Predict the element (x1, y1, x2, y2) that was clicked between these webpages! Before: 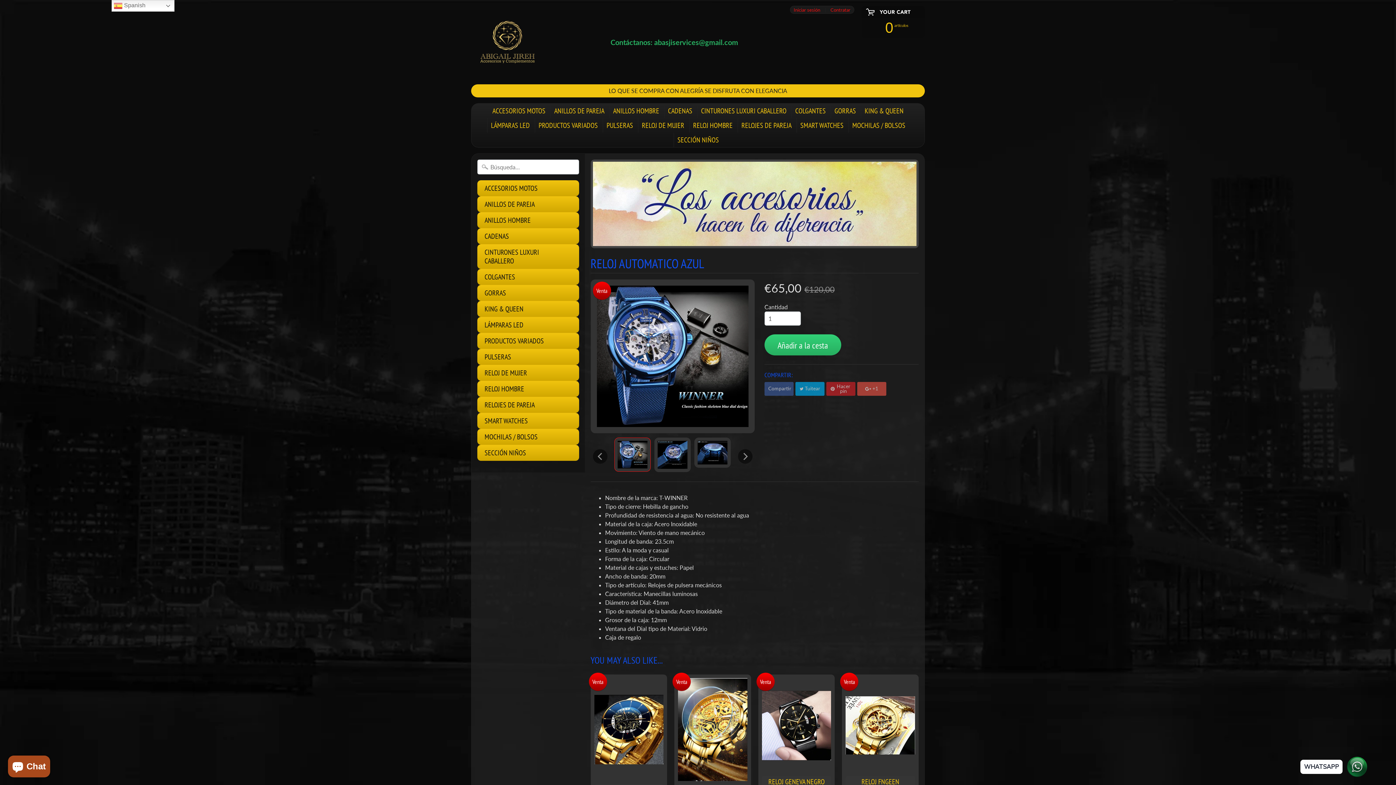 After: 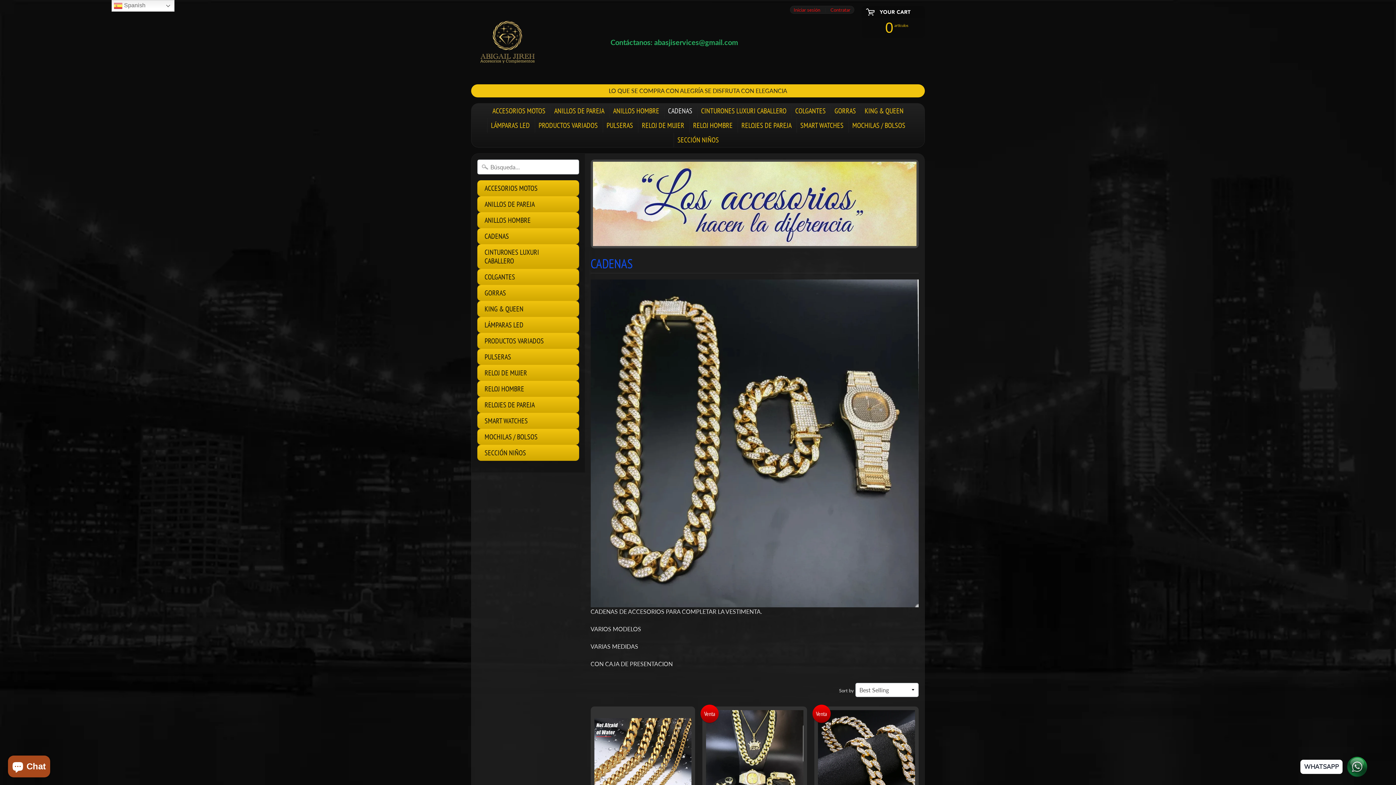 Action: bbox: (664, 103, 696, 118) label: CADENAS